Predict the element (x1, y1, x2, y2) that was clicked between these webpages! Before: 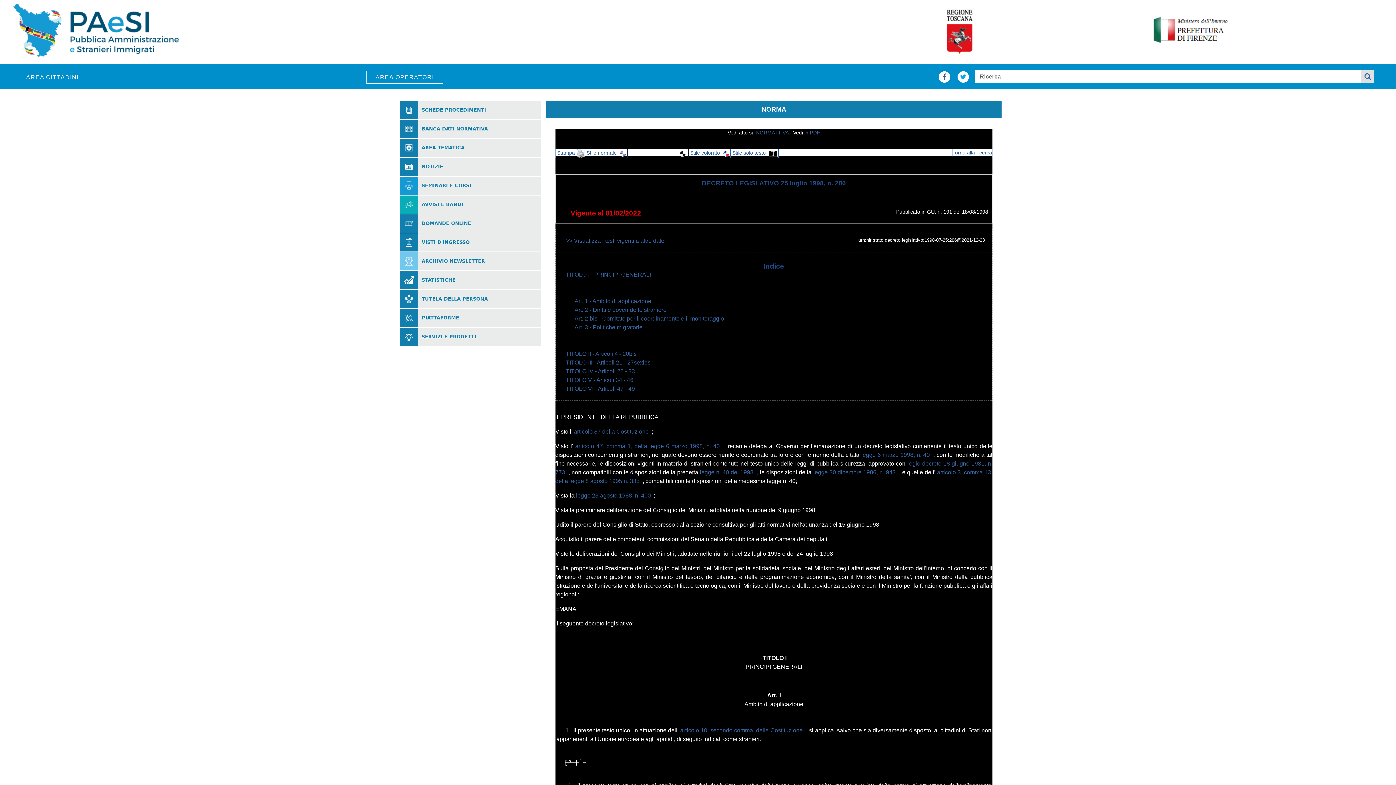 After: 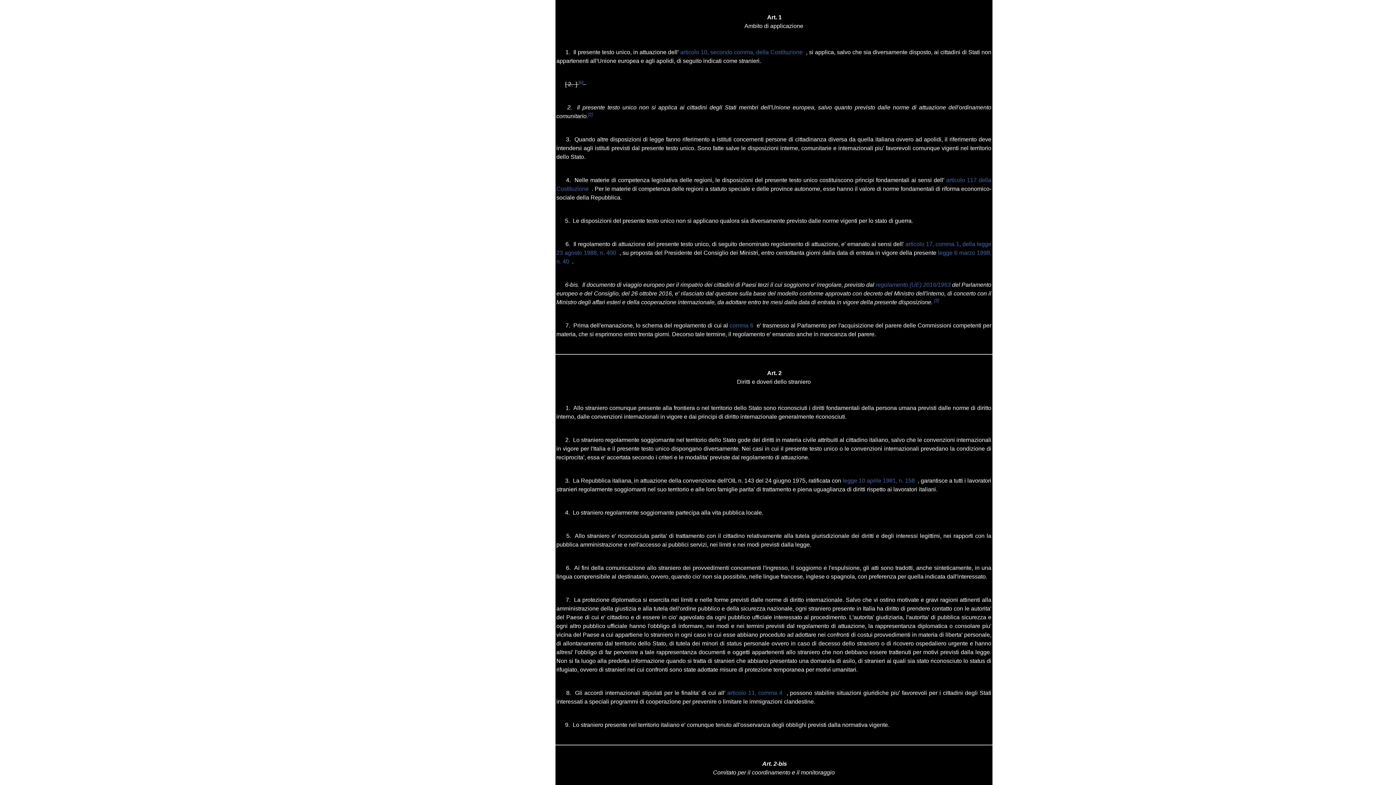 Action: label: Art. 1 - Ambito di applicazione bbox: (574, 298, 651, 304)